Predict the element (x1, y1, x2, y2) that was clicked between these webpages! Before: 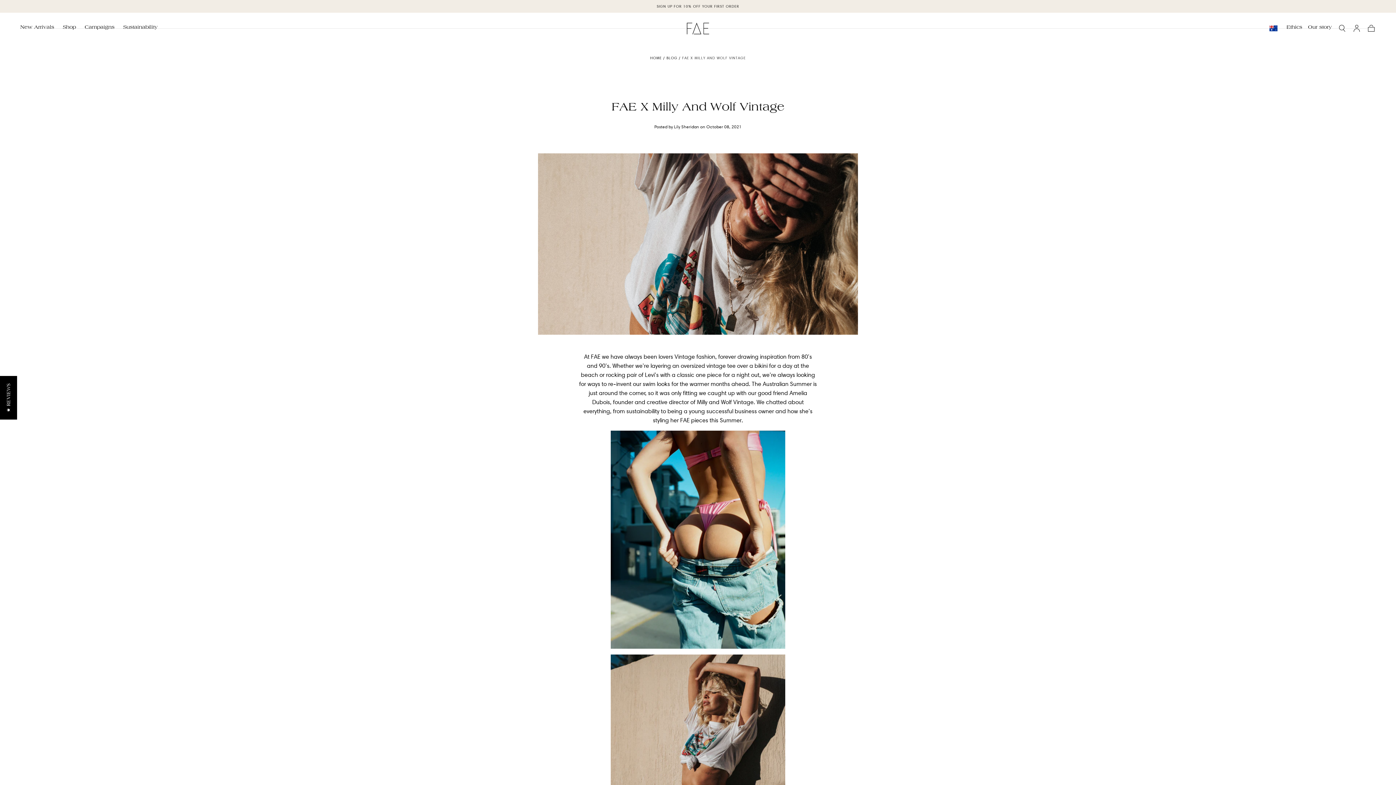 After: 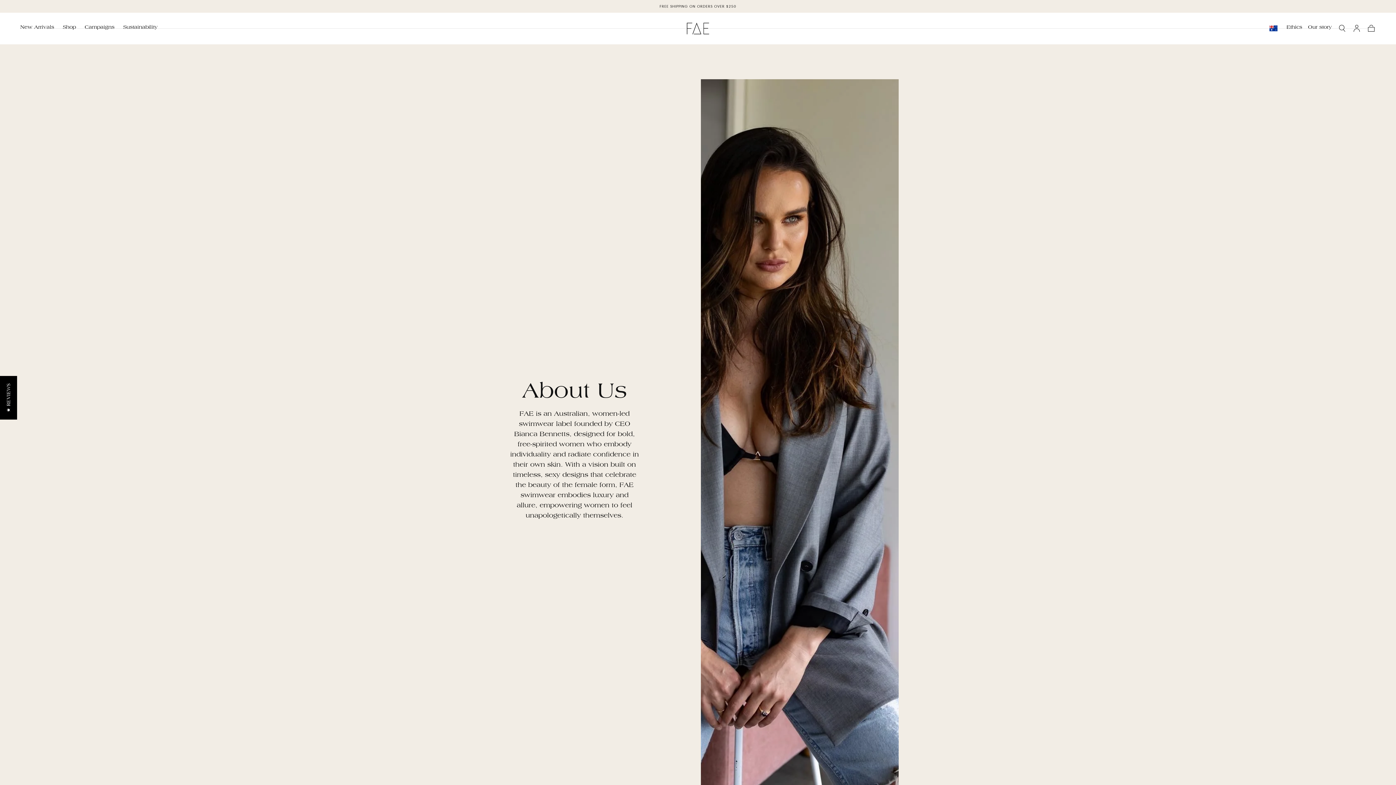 Action: bbox: (1308, 24, 1332, 32) label: Our story